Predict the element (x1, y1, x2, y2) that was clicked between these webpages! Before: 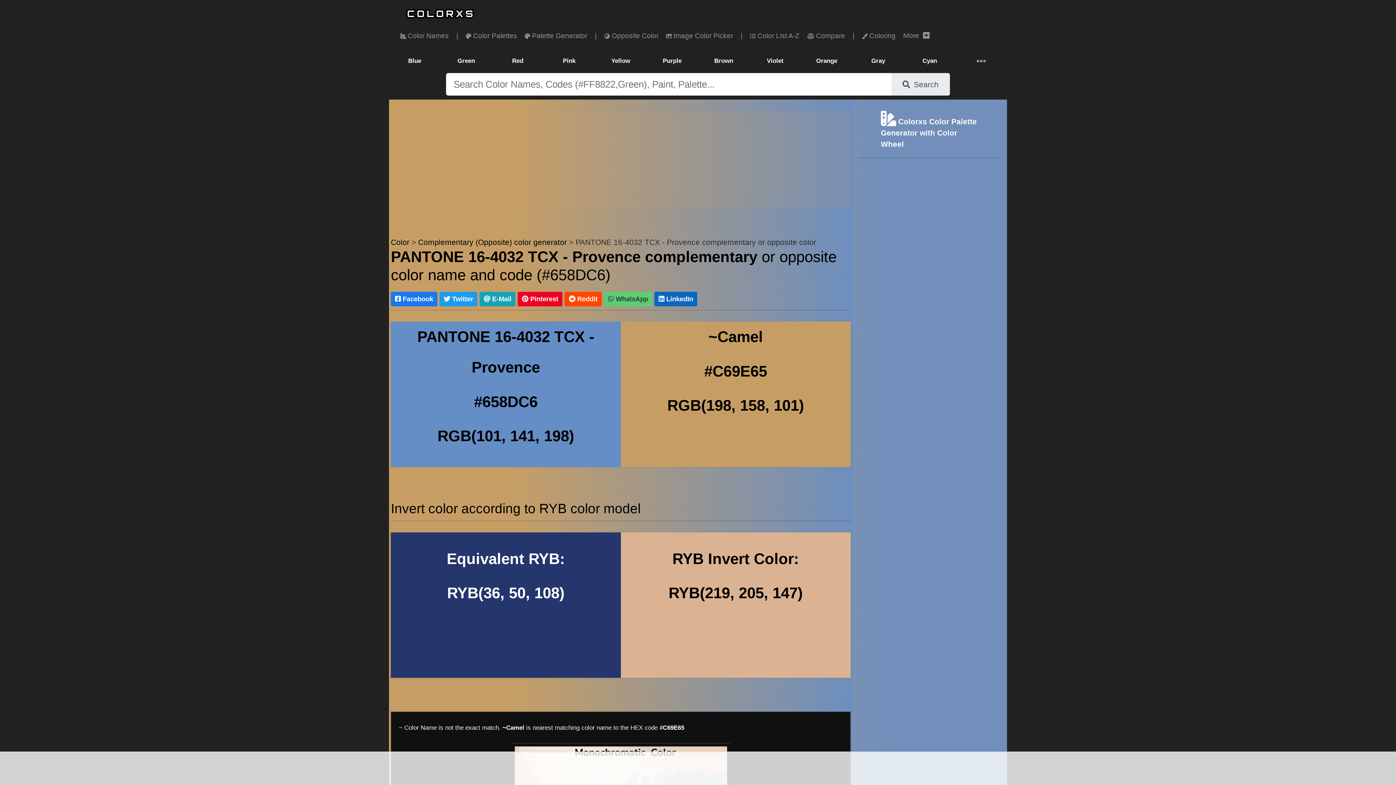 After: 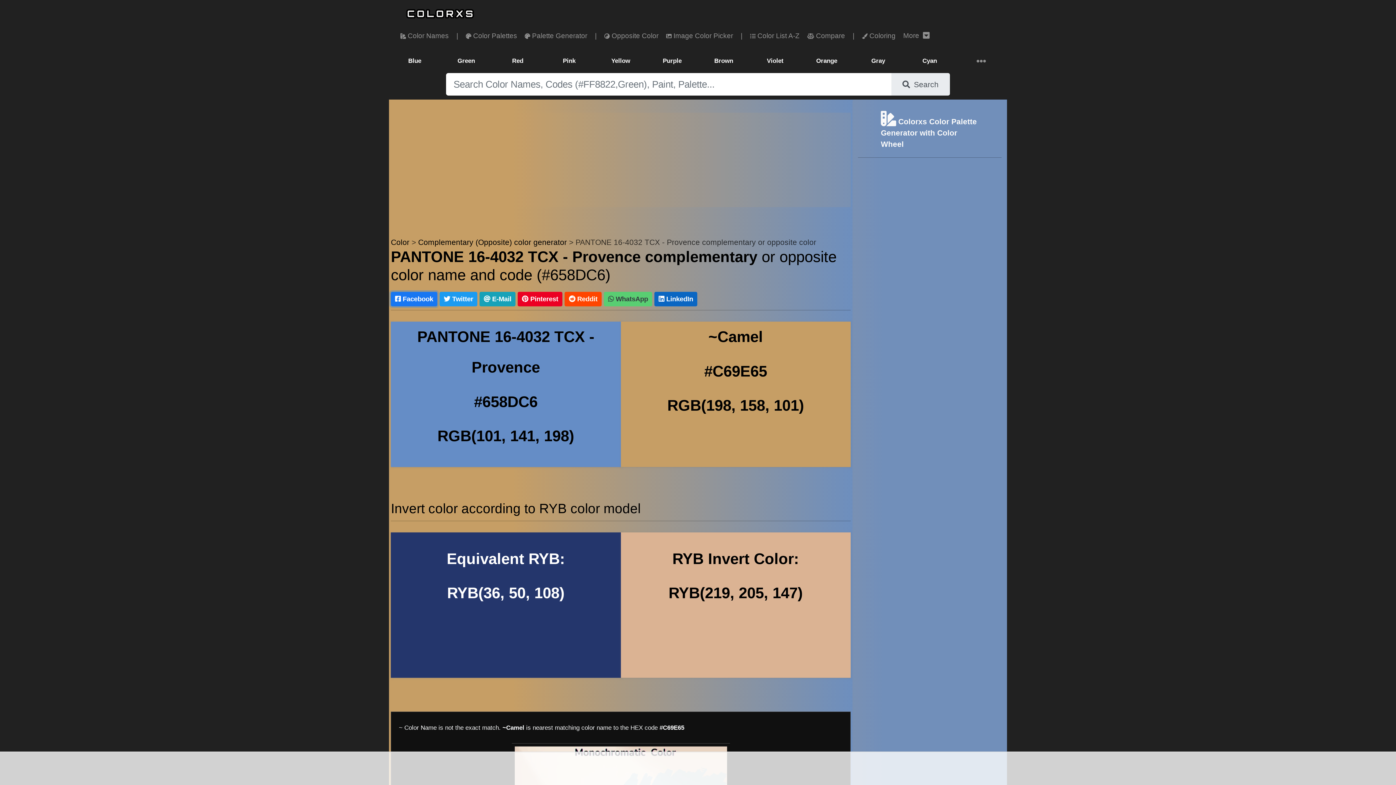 Action: bbox: (391, 292, 437, 306) label:  Facebook